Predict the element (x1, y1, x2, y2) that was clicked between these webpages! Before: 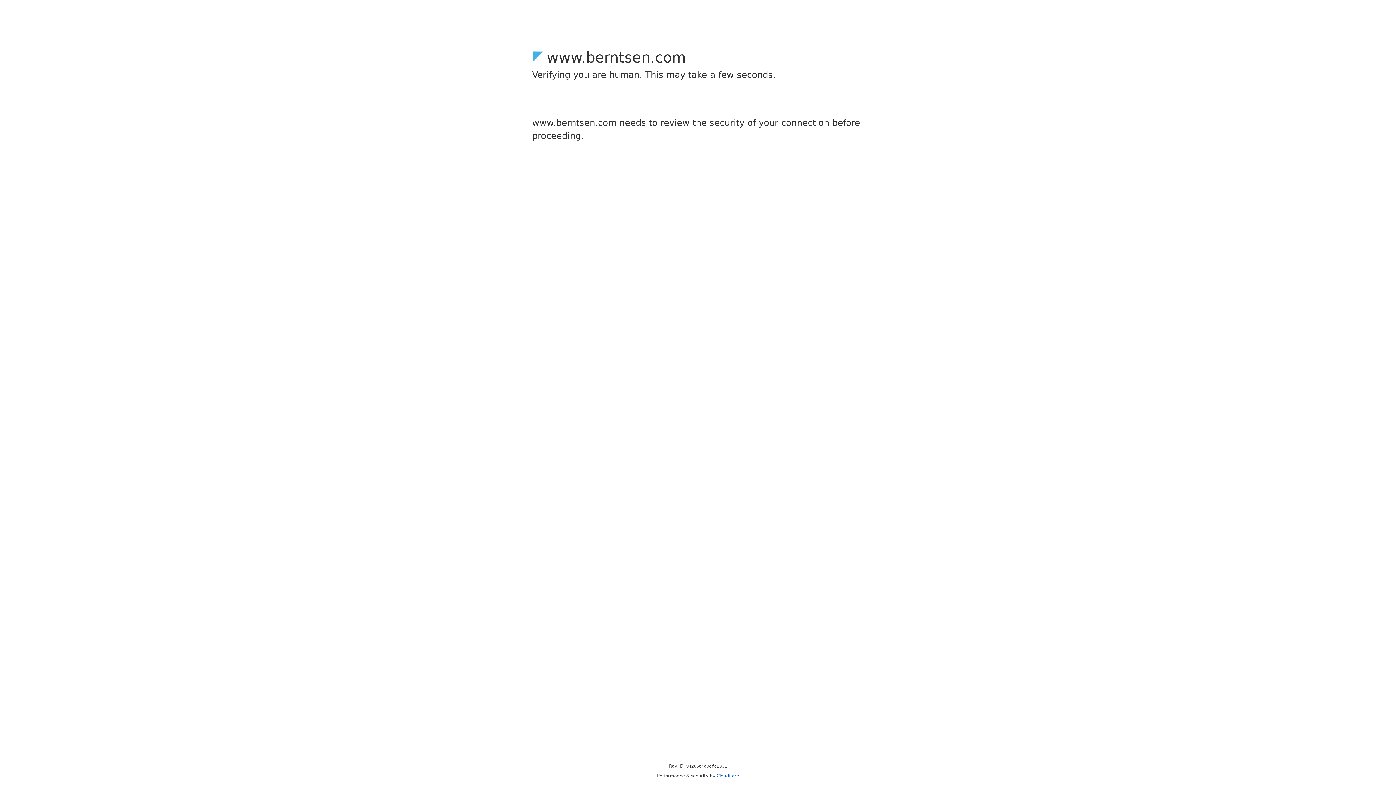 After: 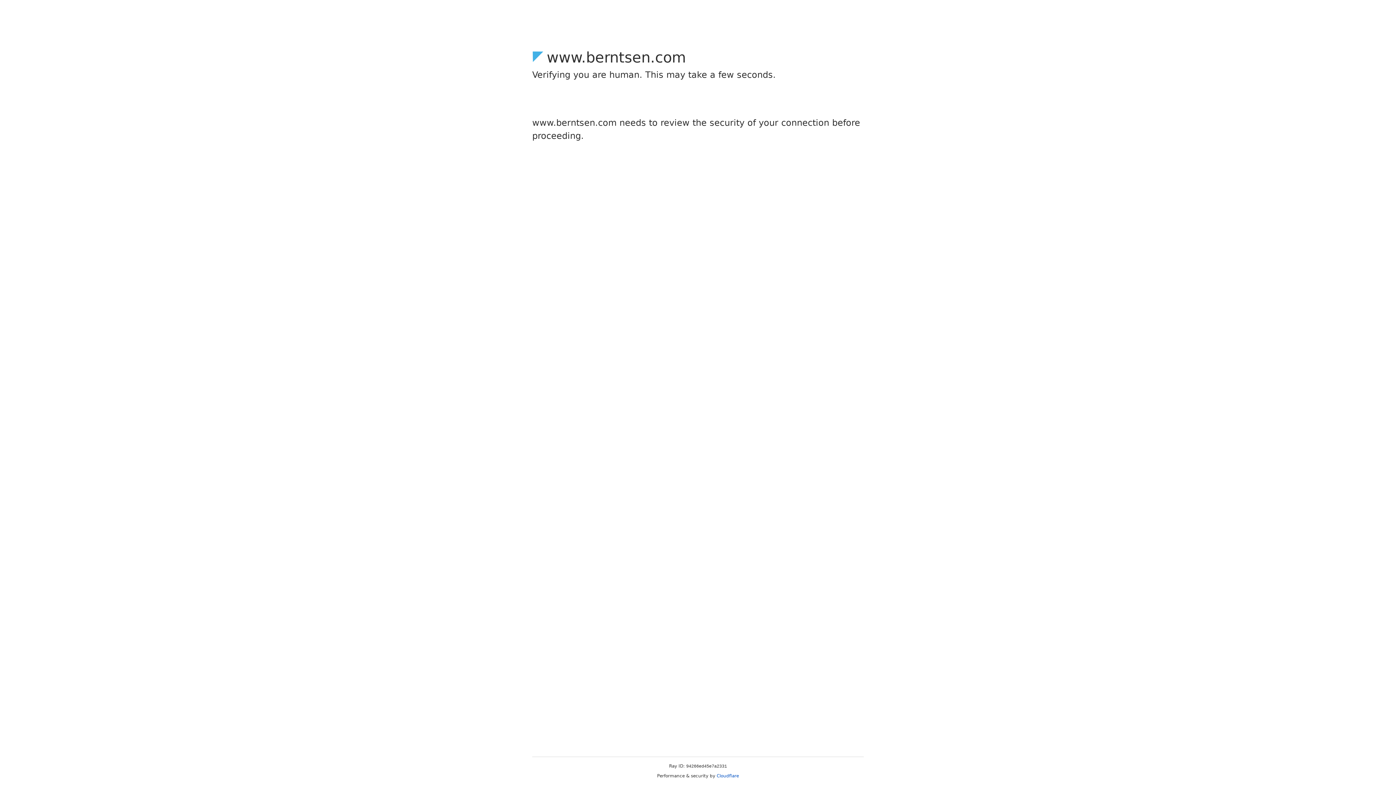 Action: bbox: (716, 773, 739, 778) label: Cloudflare